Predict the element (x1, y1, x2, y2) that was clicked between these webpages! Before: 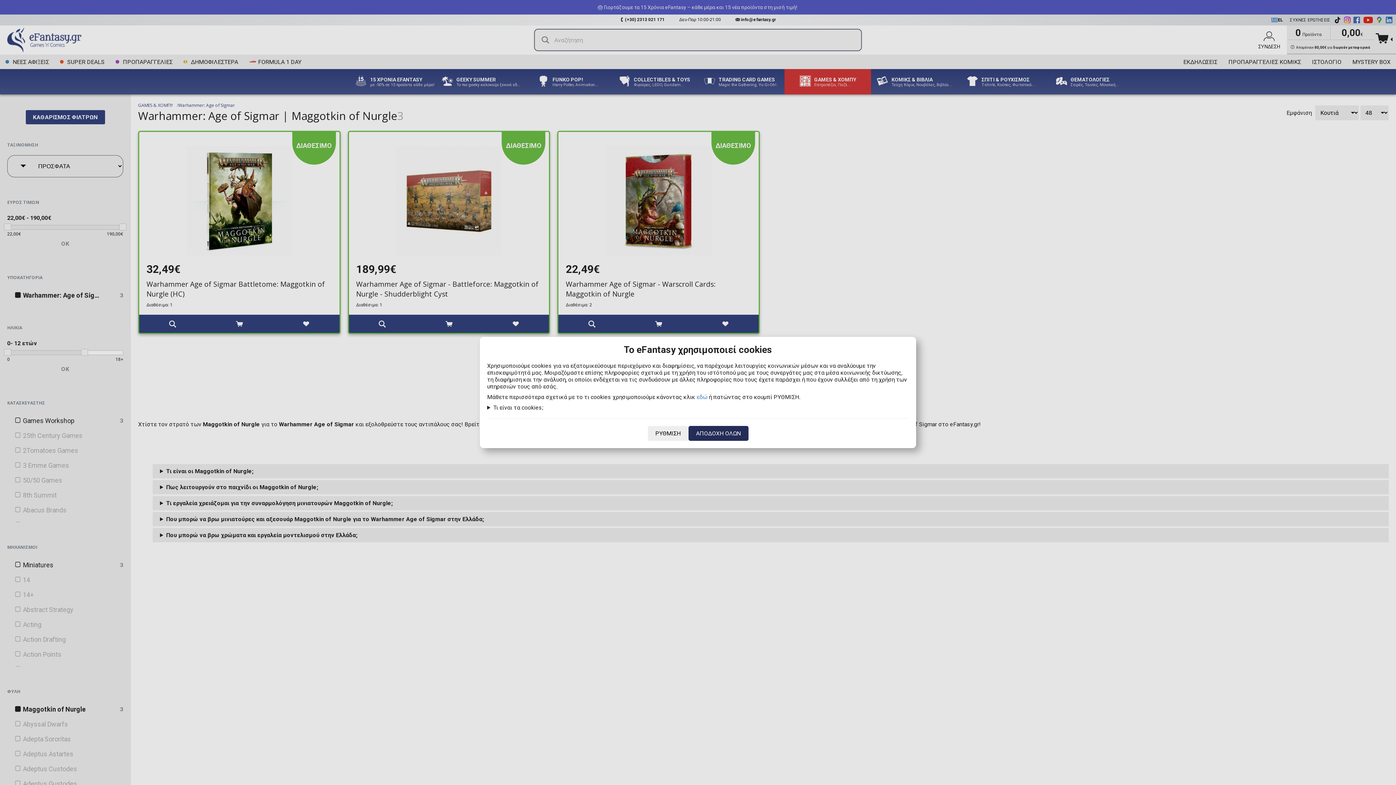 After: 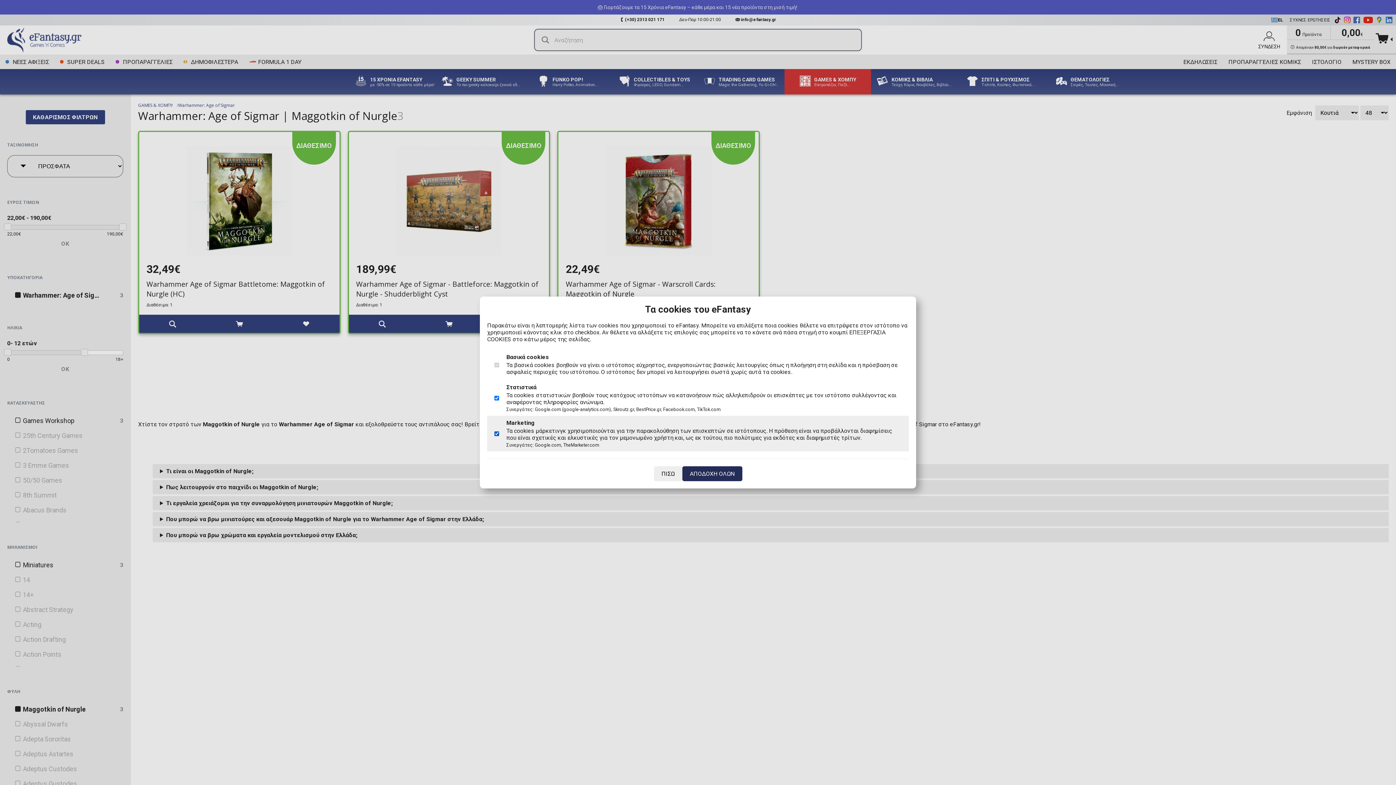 Action: label: ΡΥΘΜΙΣΗ bbox: (647, 426, 688, 441)